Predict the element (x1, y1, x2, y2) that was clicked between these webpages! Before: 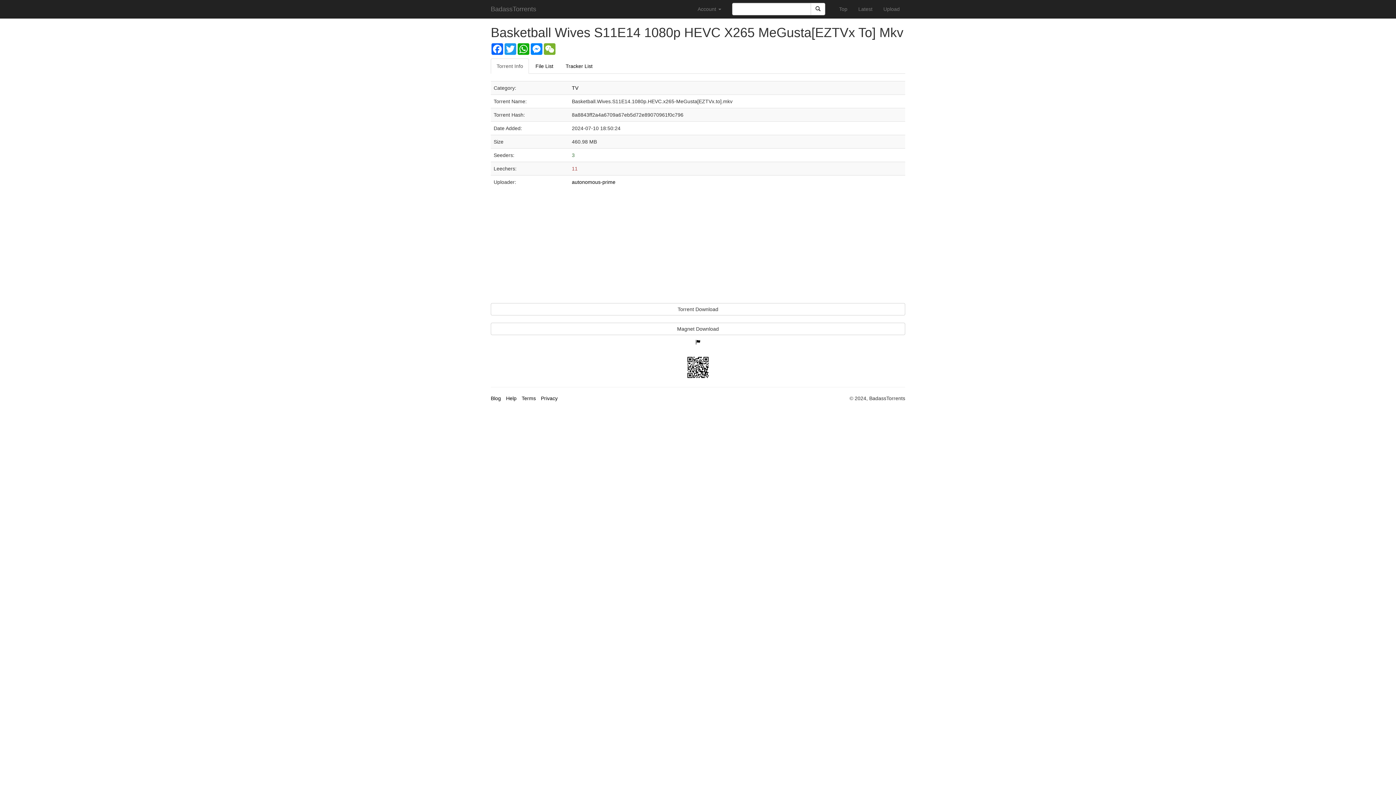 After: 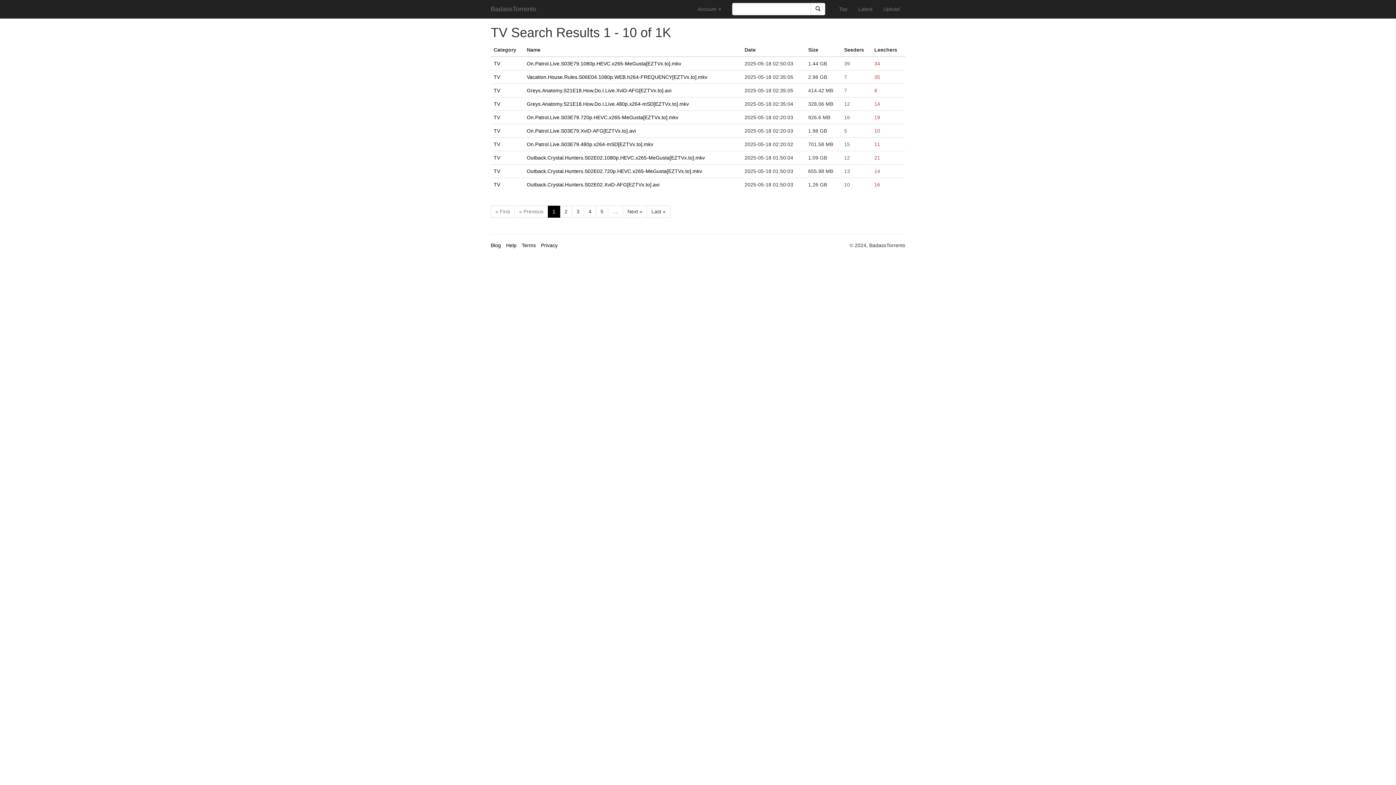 Action: label: autonomous-prime bbox: (572, 179, 615, 185)